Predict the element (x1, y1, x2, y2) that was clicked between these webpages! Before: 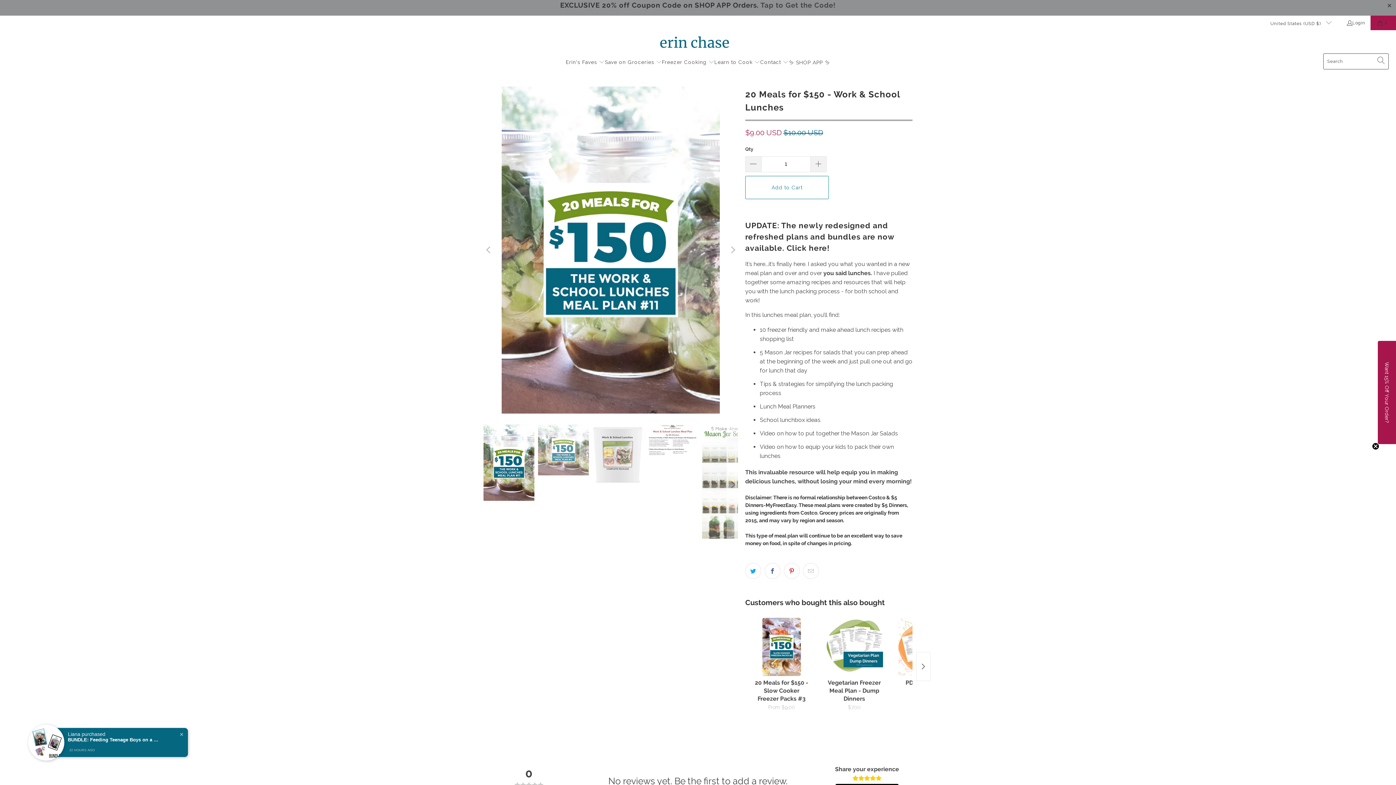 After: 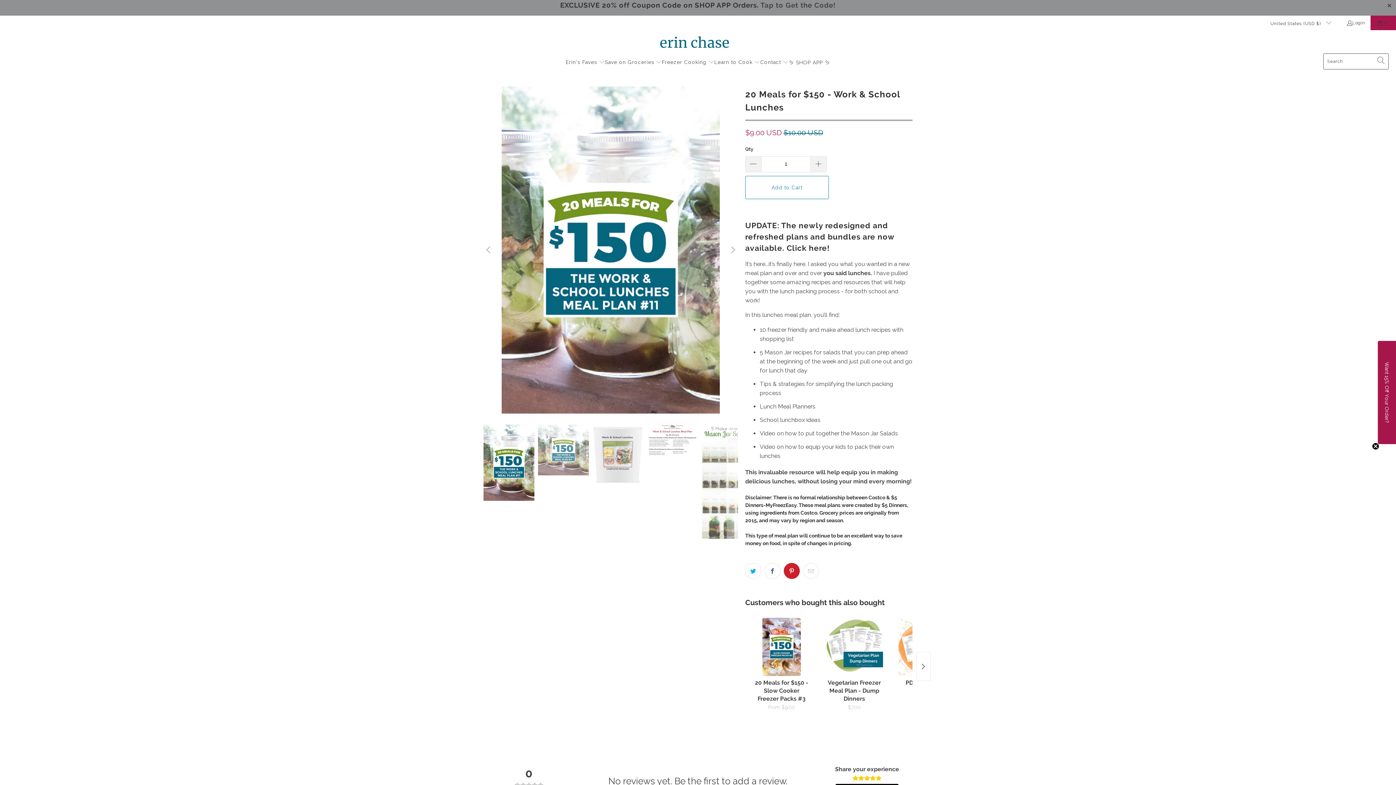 Action: bbox: (784, 563, 800, 579)